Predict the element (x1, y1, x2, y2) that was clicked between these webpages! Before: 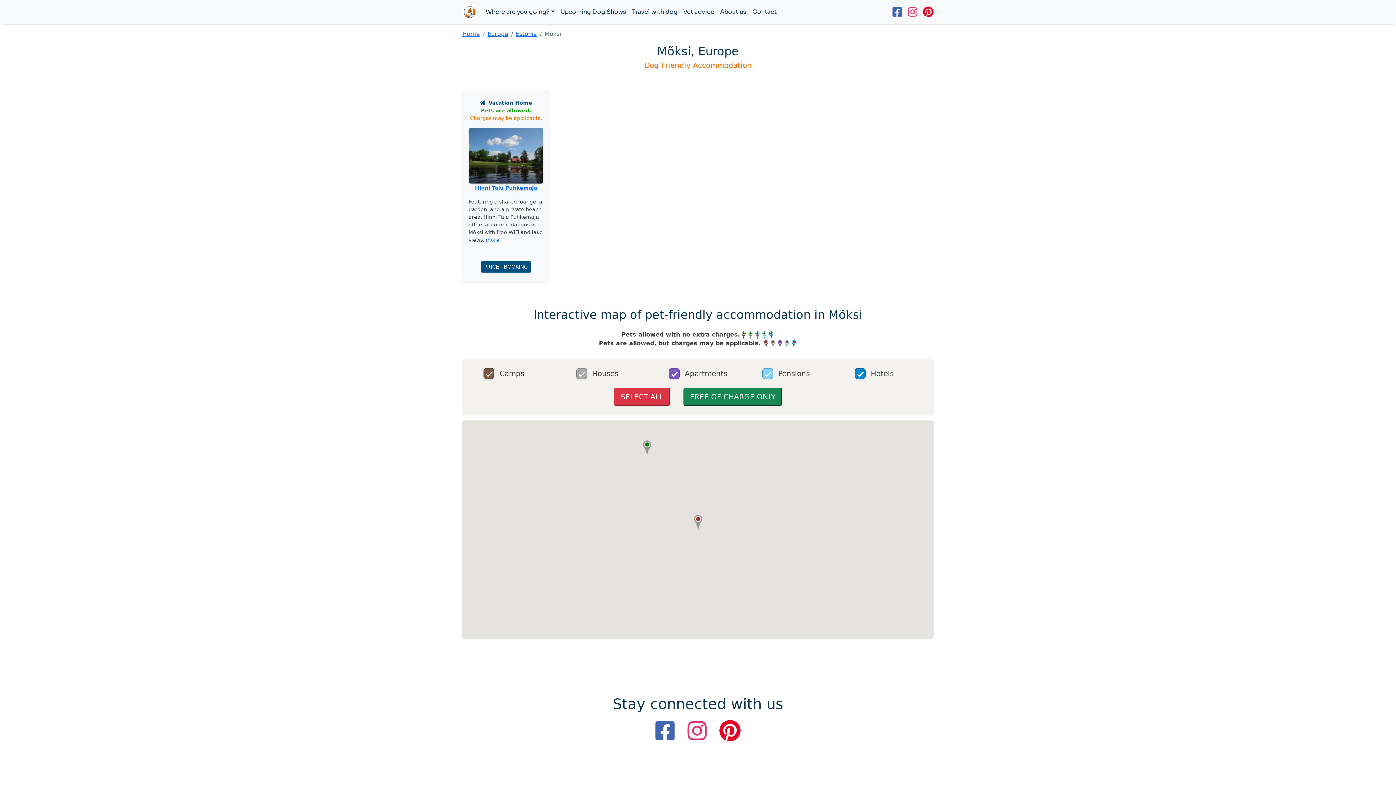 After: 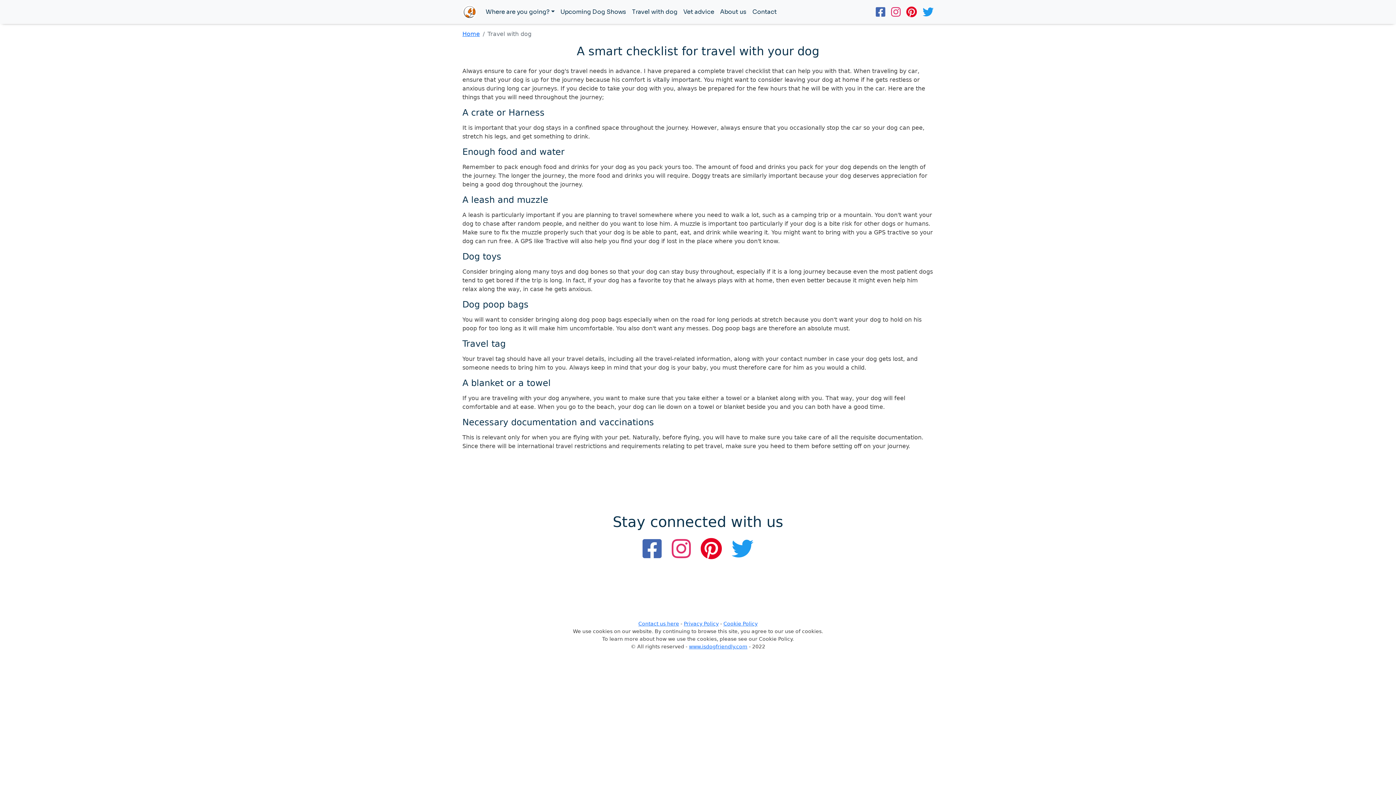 Action: bbox: (629, 4, 680, 19) label: Travel with dog